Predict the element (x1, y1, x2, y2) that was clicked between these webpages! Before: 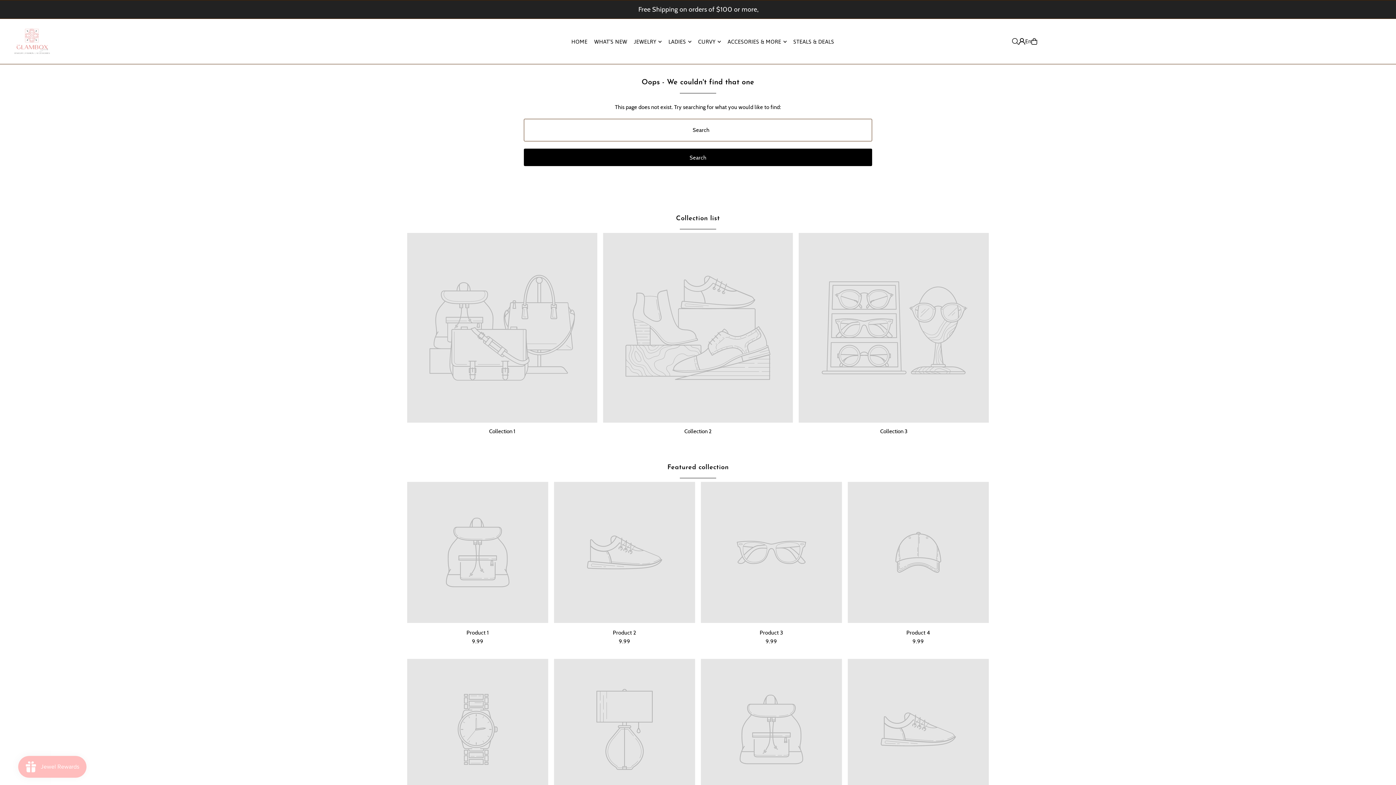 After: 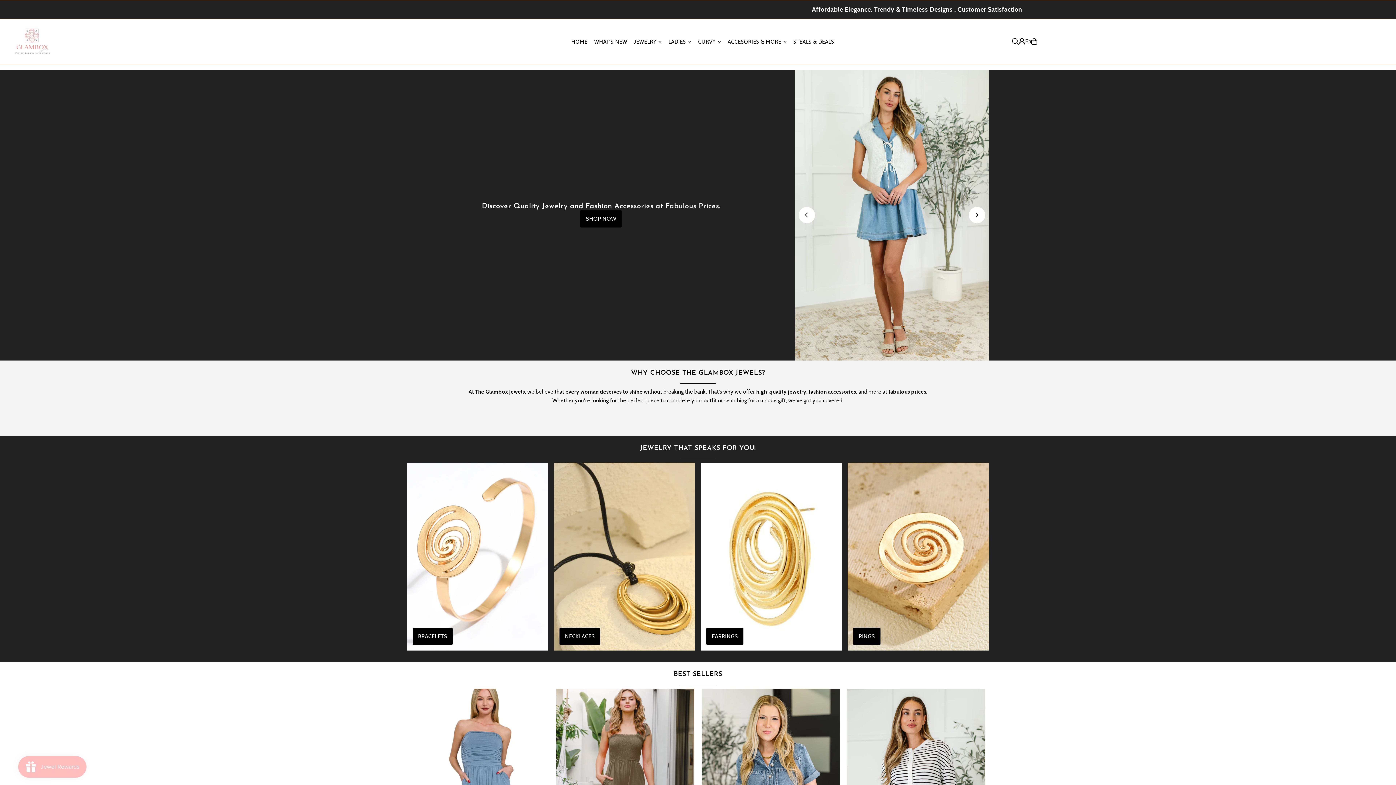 Action: bbox: (571, 32, 587, 50) label: HOME